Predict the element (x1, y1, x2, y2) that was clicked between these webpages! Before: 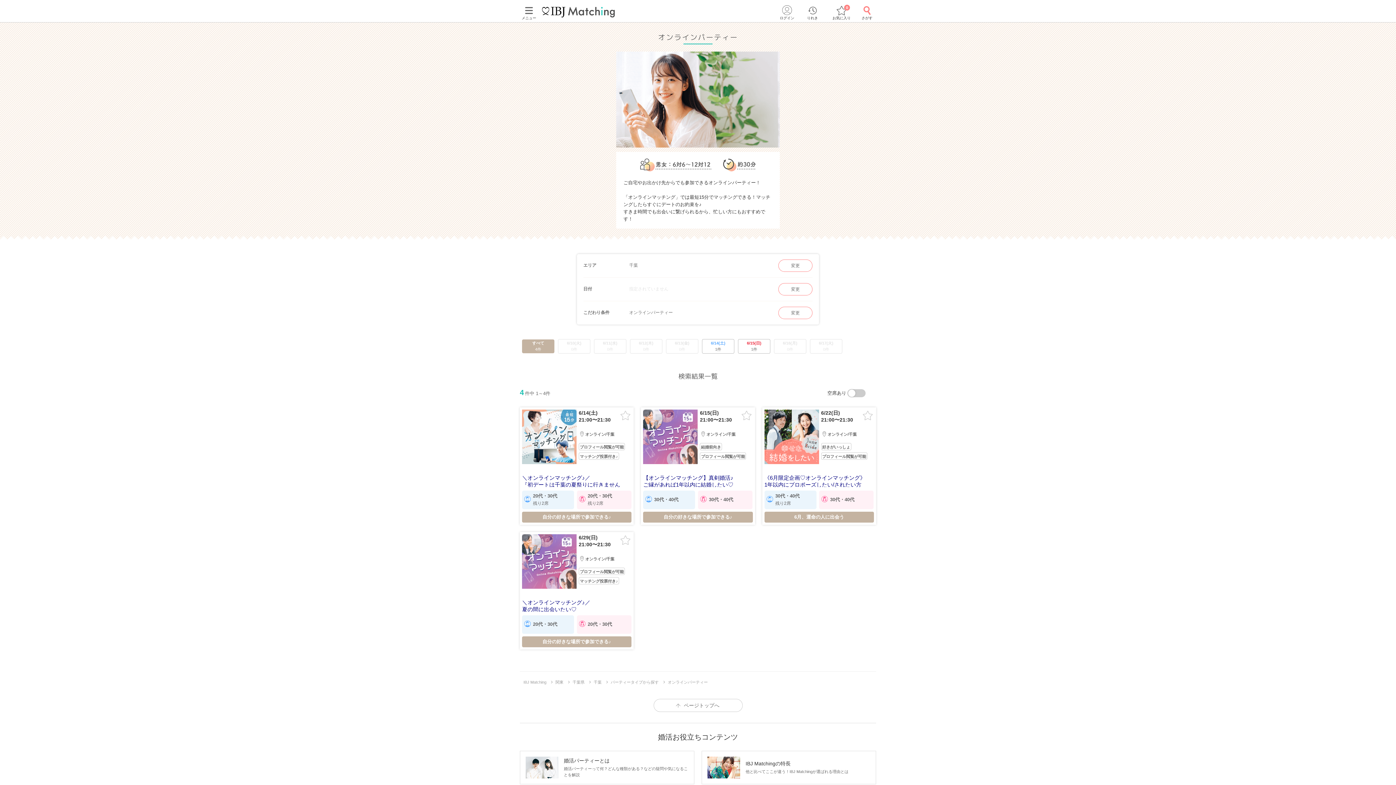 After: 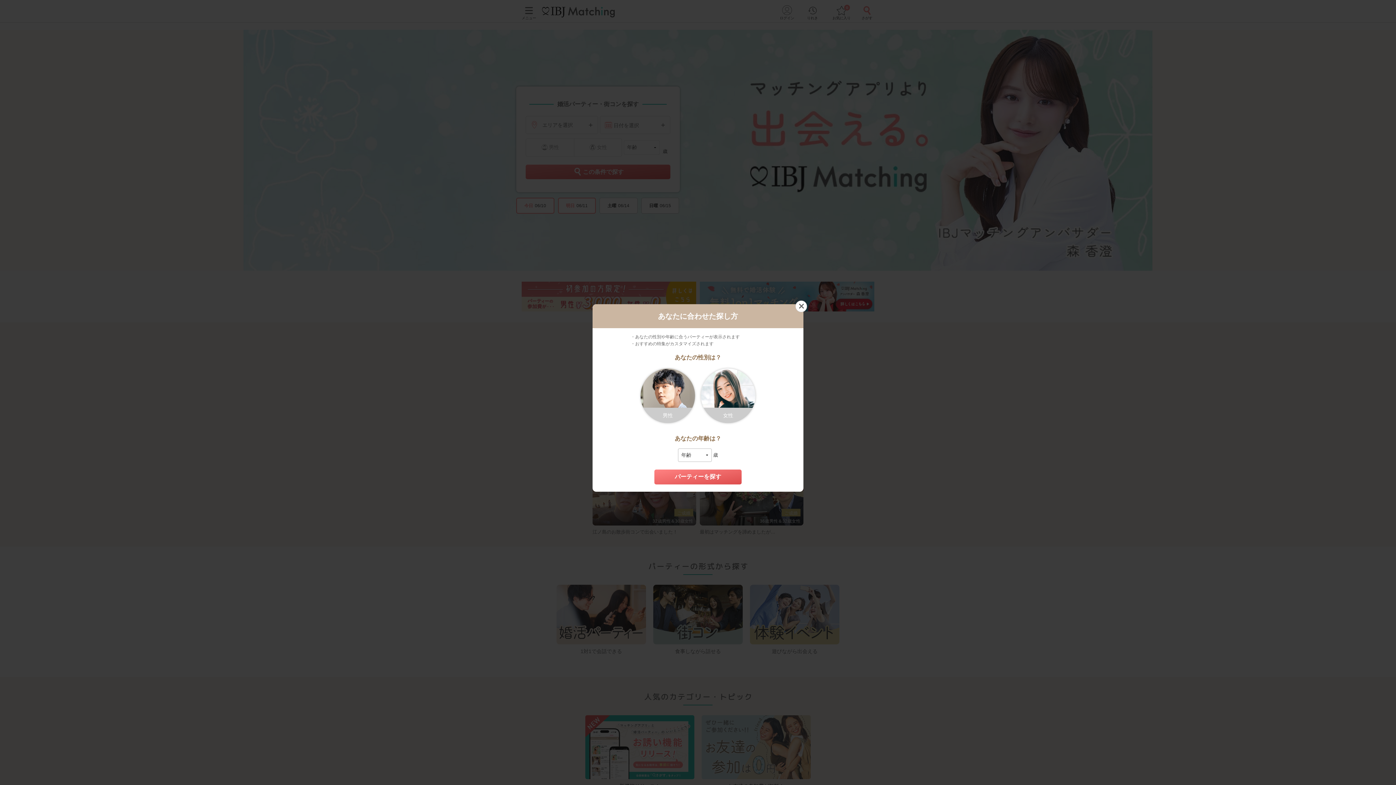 Action: bbox: (555, 680, 563, 684) label: 関東